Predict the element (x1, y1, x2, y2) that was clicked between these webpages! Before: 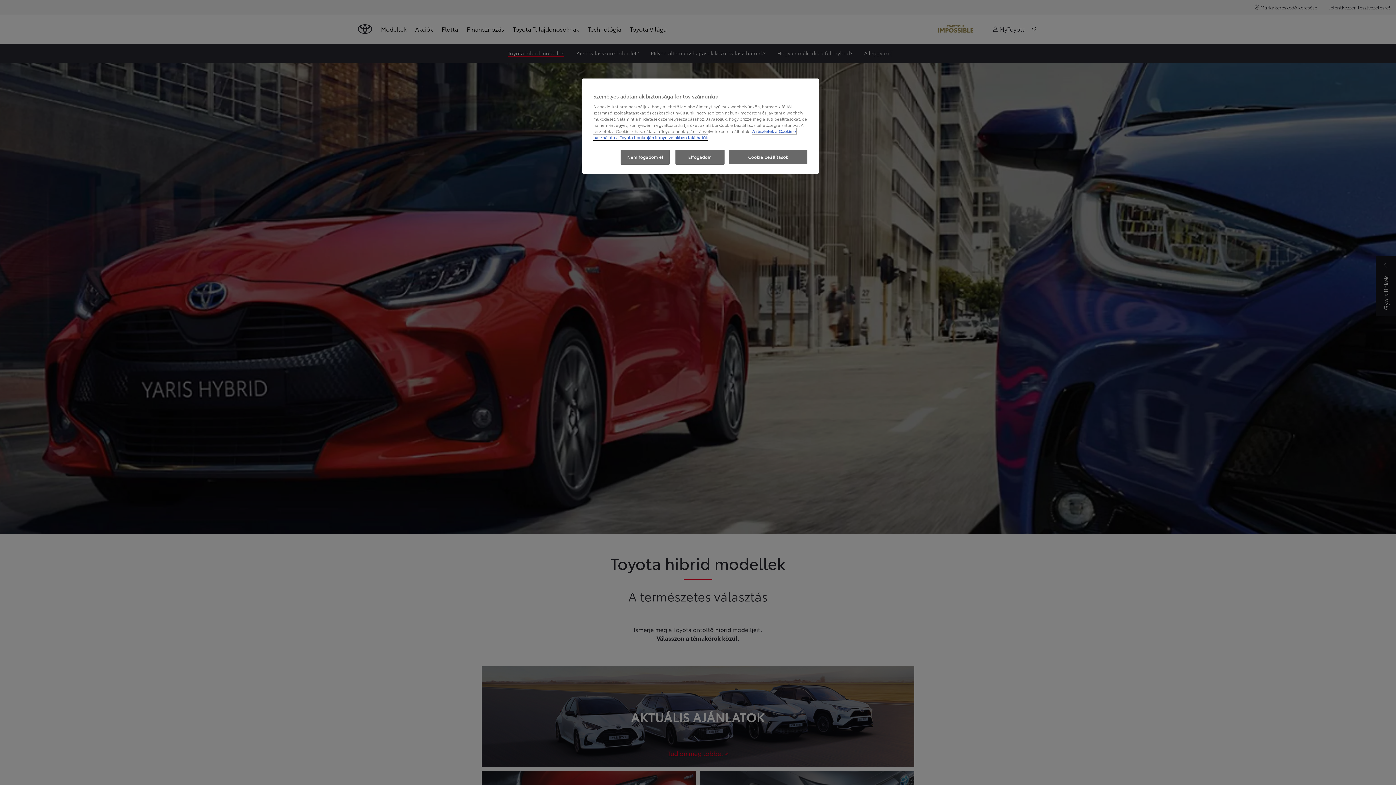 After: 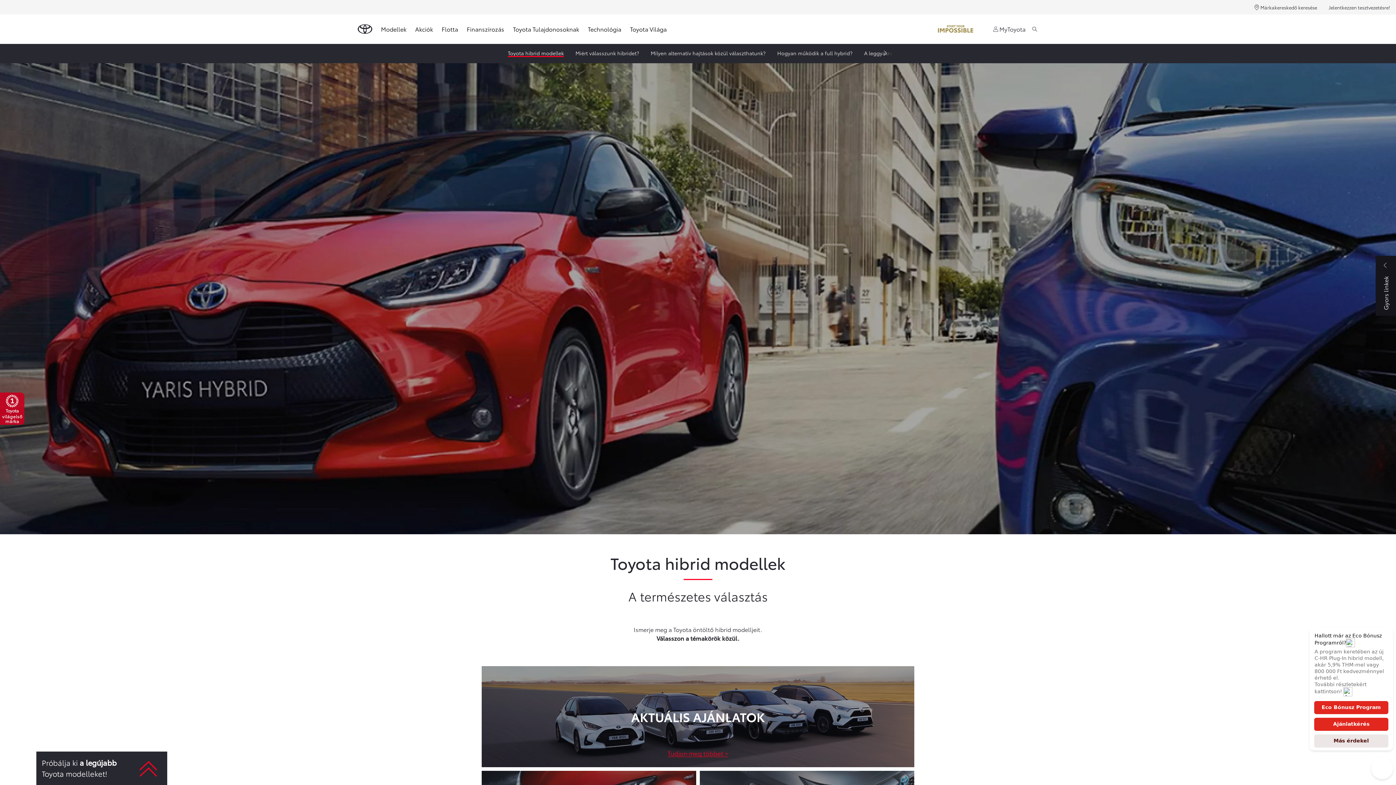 Action: label: Elfogadom bbox: (675, 149, 724, 164)